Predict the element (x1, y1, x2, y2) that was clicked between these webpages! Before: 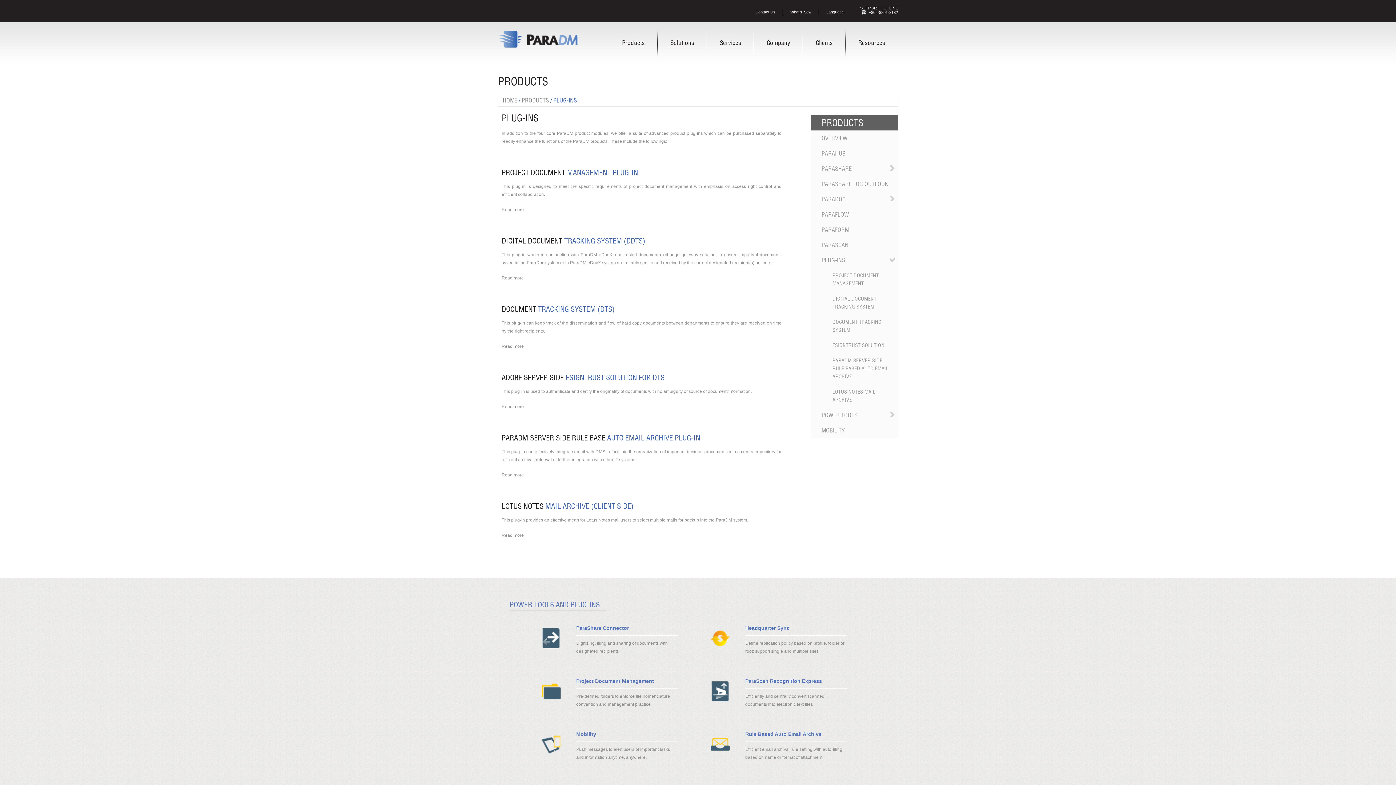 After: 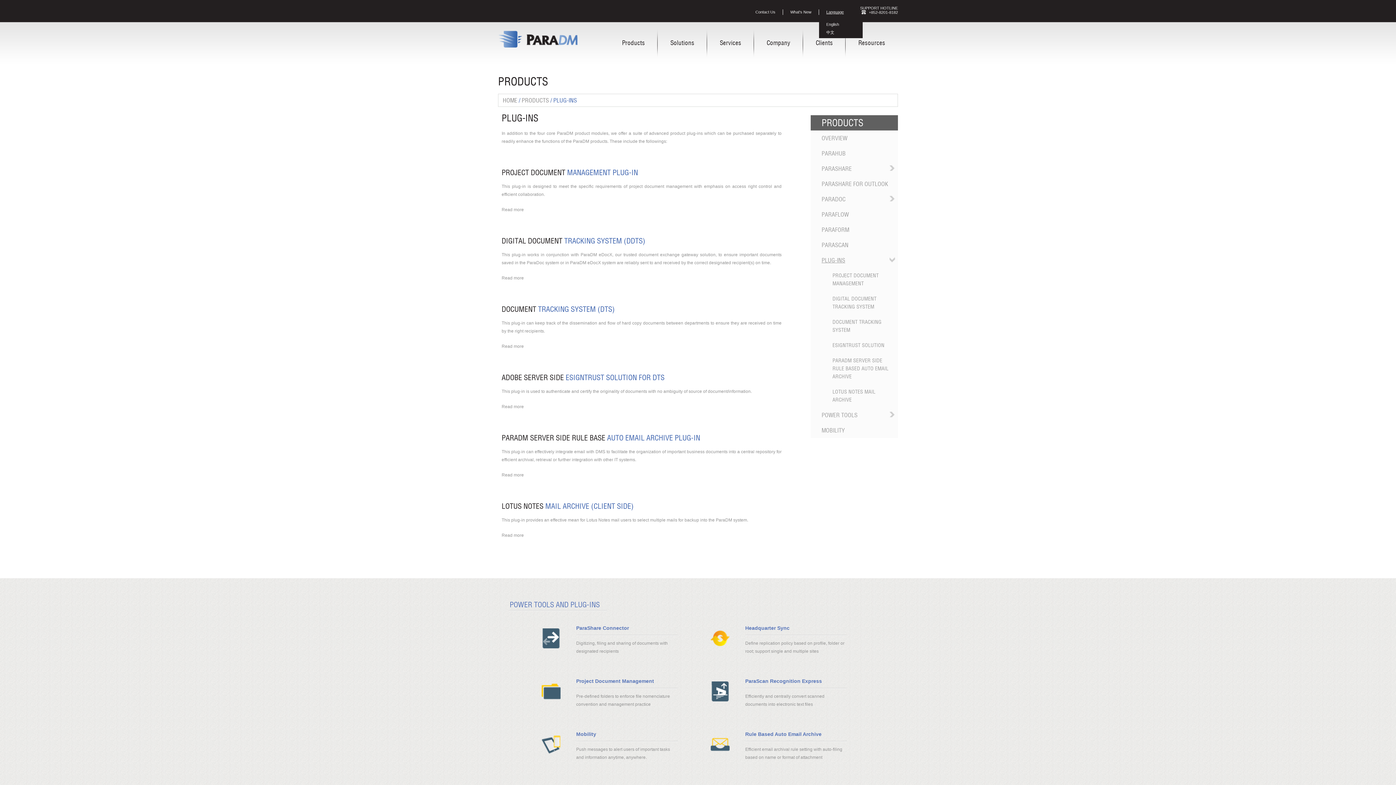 Action: bbox: (819, 9, 851, 14) label: Language